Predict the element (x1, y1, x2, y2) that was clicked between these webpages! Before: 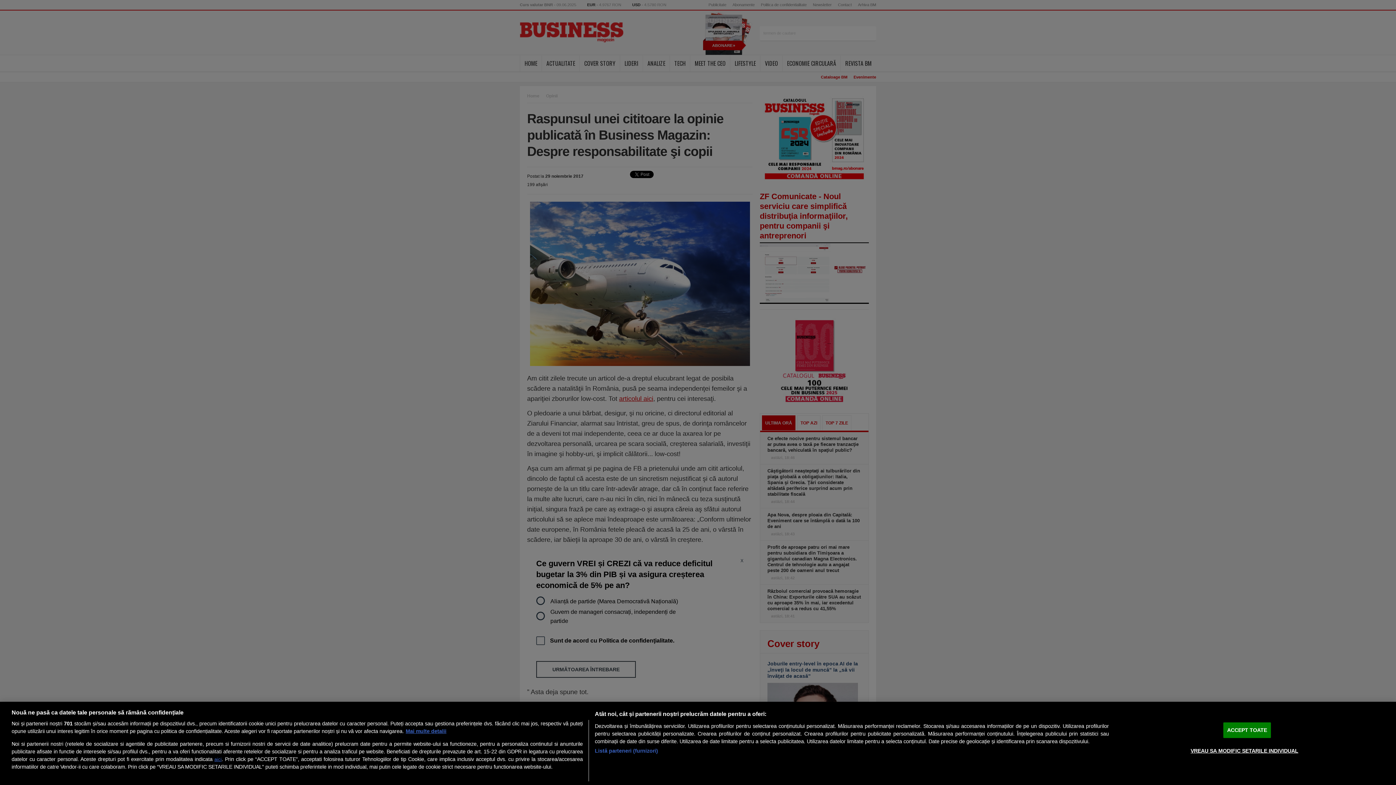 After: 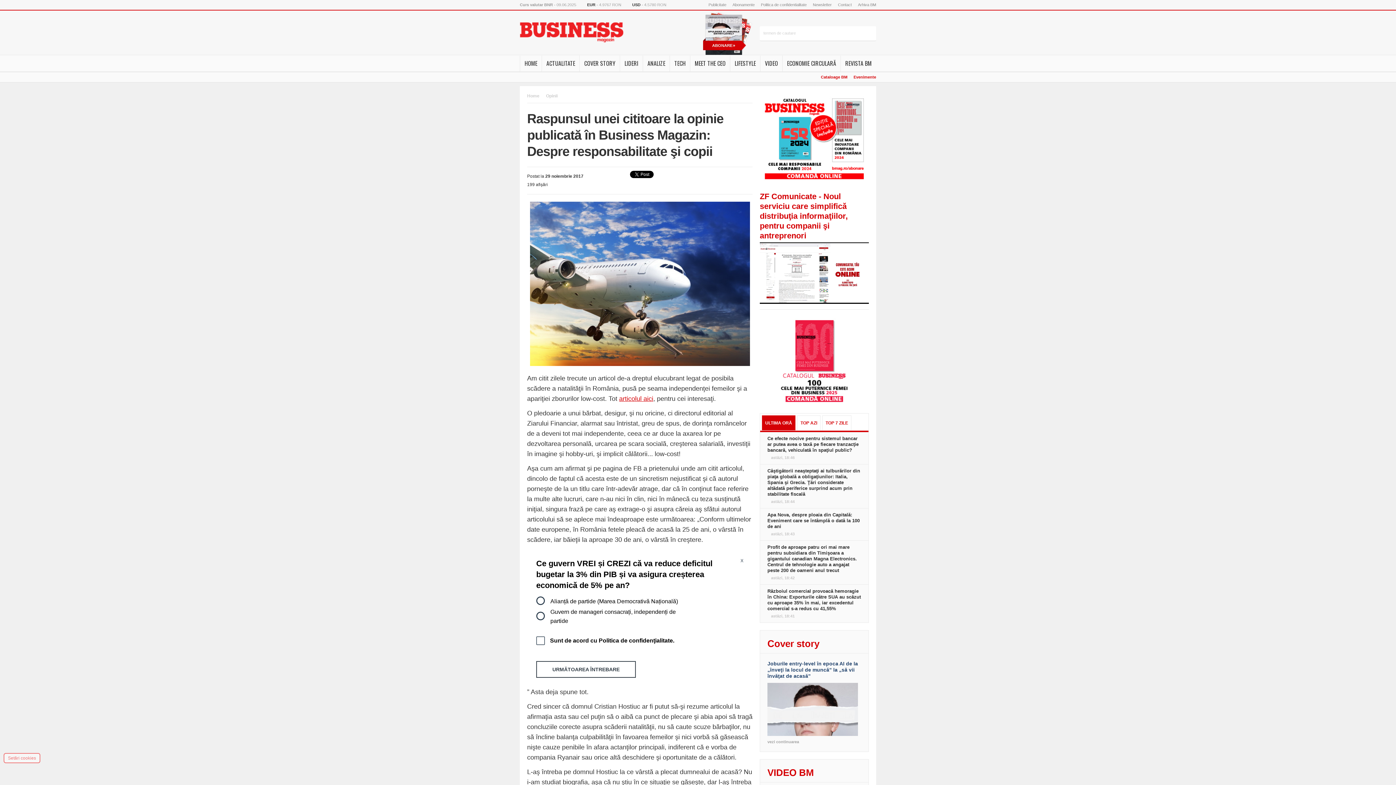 Action: label: ACCEPT TOATE bbox: (1223, 722, 1271, 738)